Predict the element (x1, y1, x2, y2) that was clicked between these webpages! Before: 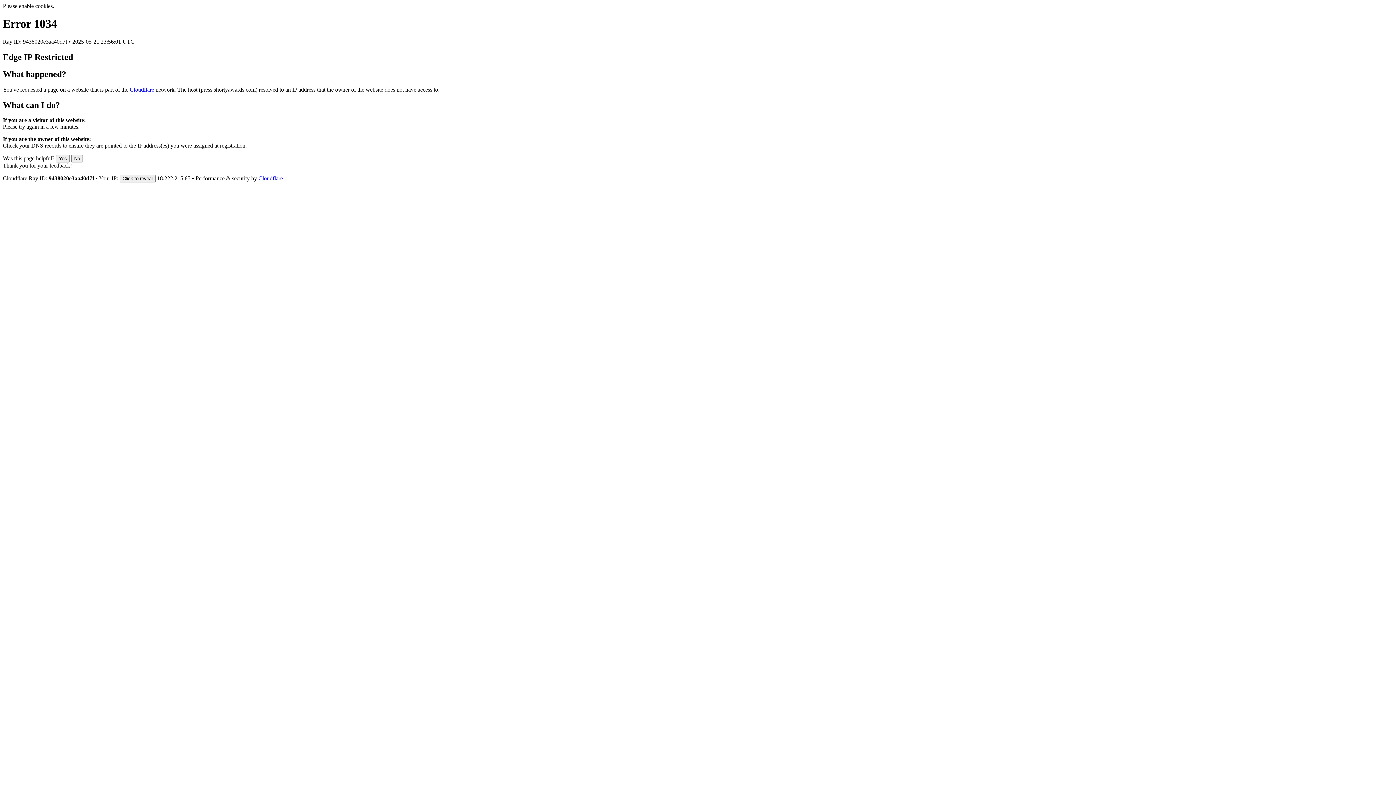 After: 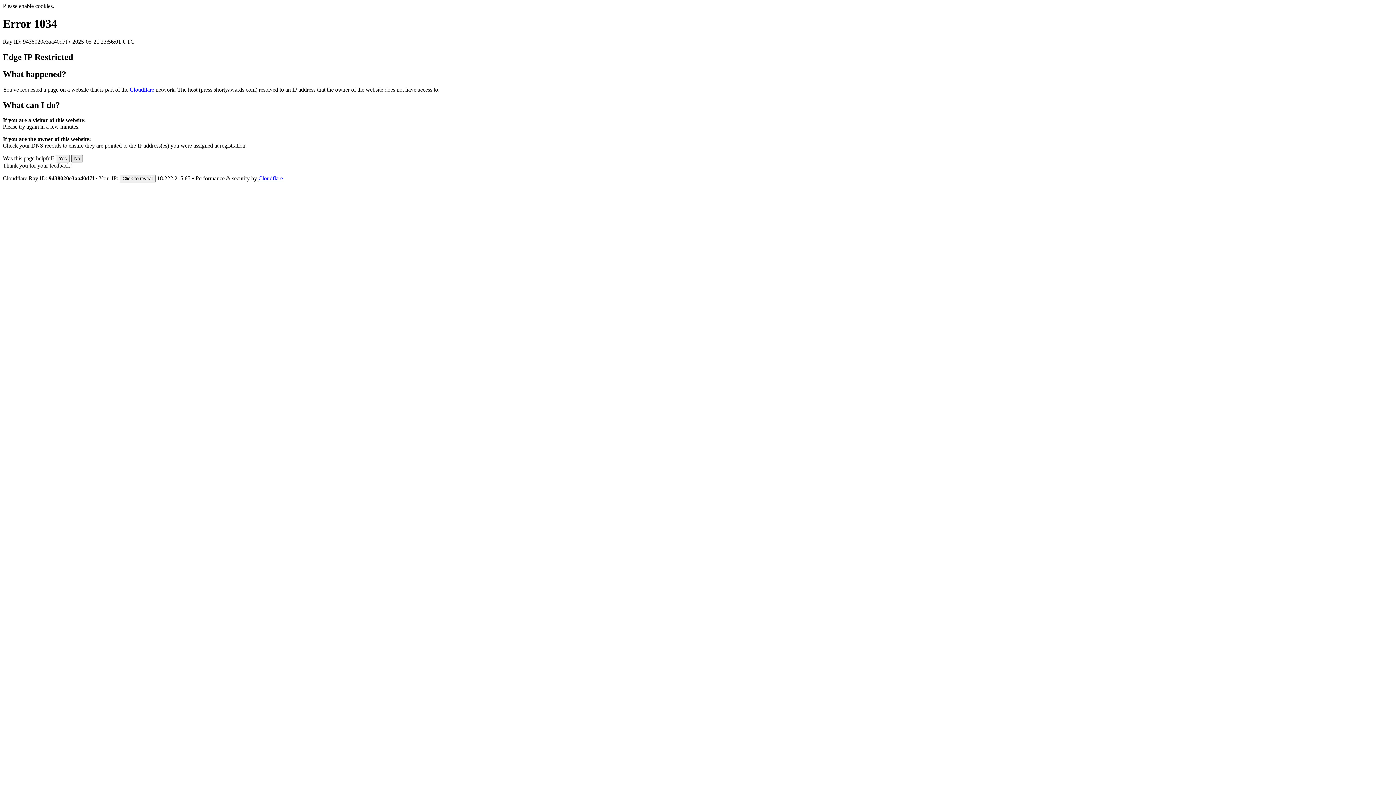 Action: bbox: (71, 155, 82, 162) label: No